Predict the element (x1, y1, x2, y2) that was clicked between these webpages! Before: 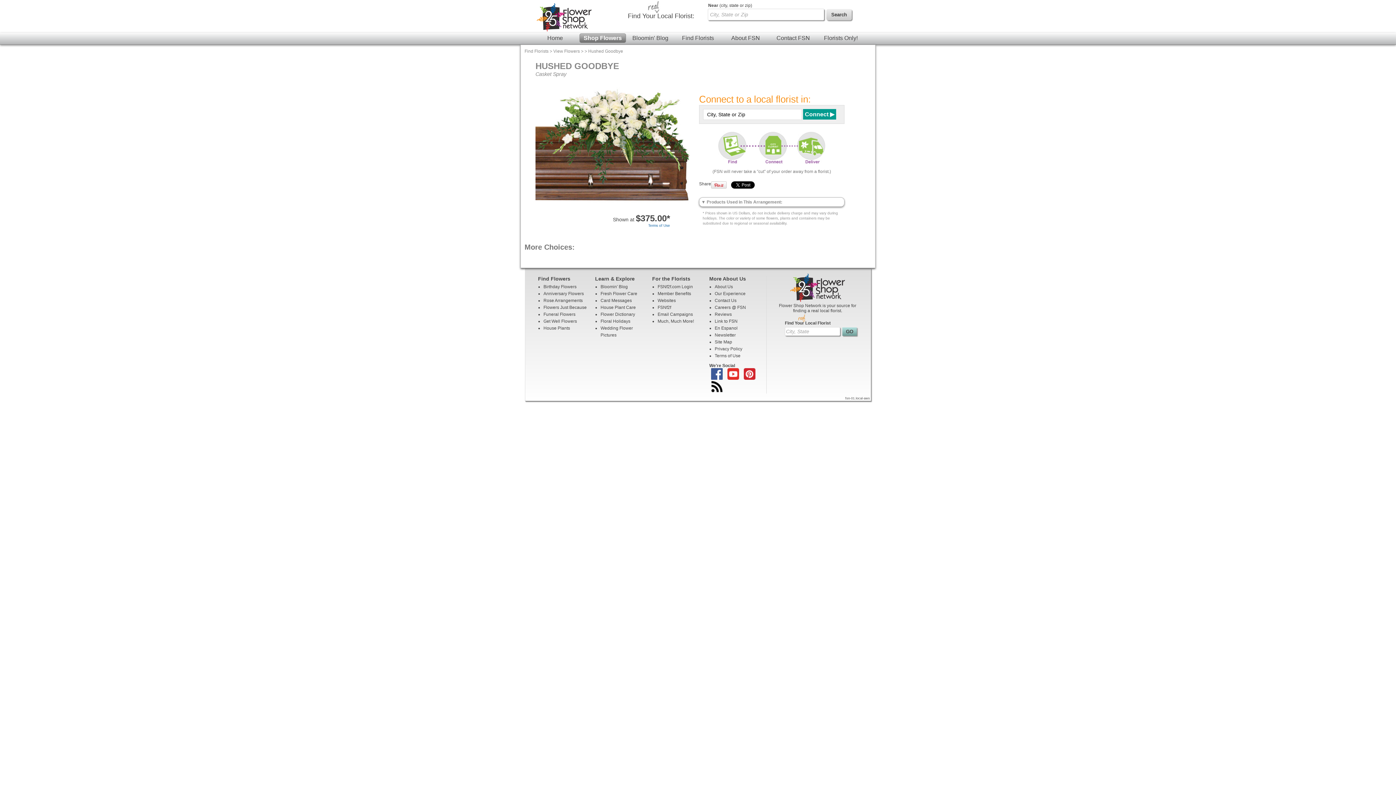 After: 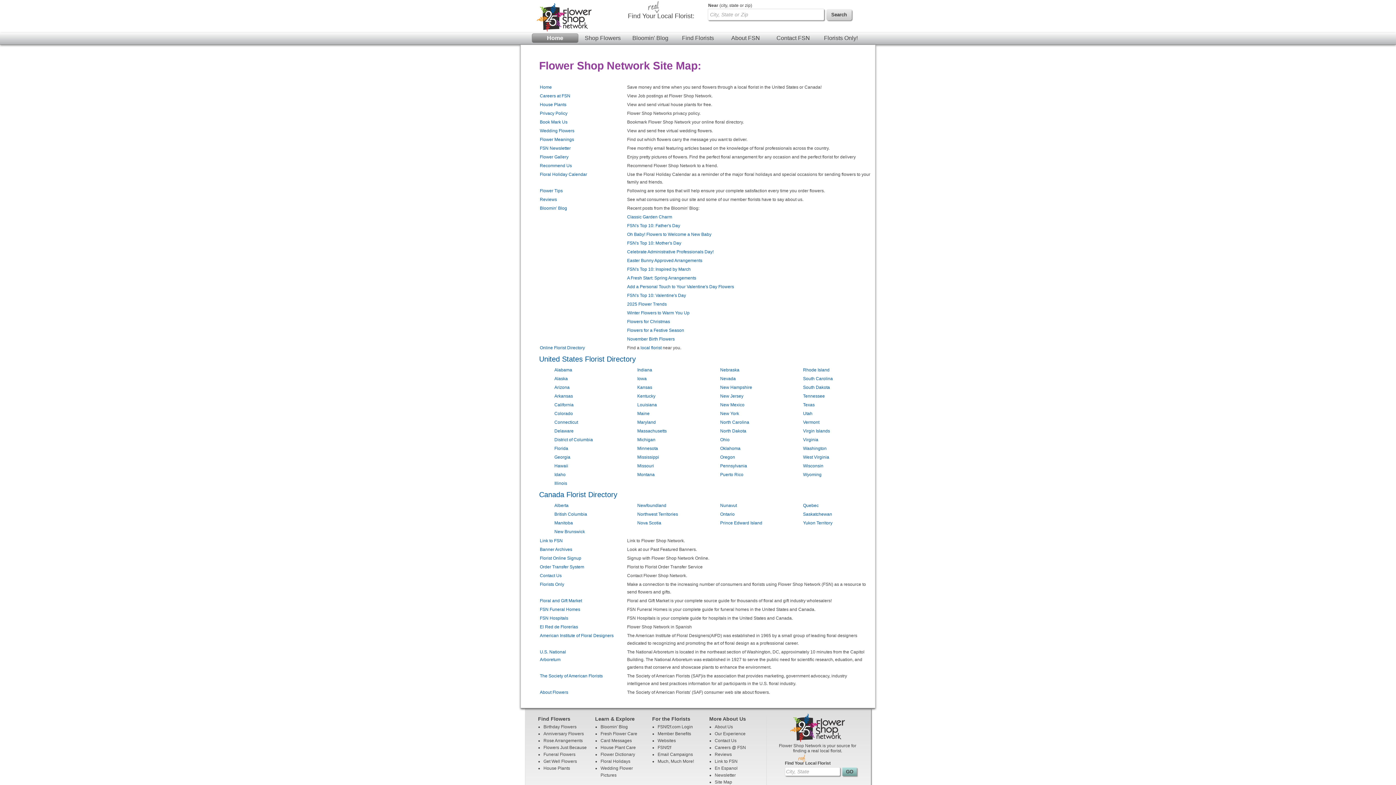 Action: label: Site Map bbox: (714, 339, 732, 344)